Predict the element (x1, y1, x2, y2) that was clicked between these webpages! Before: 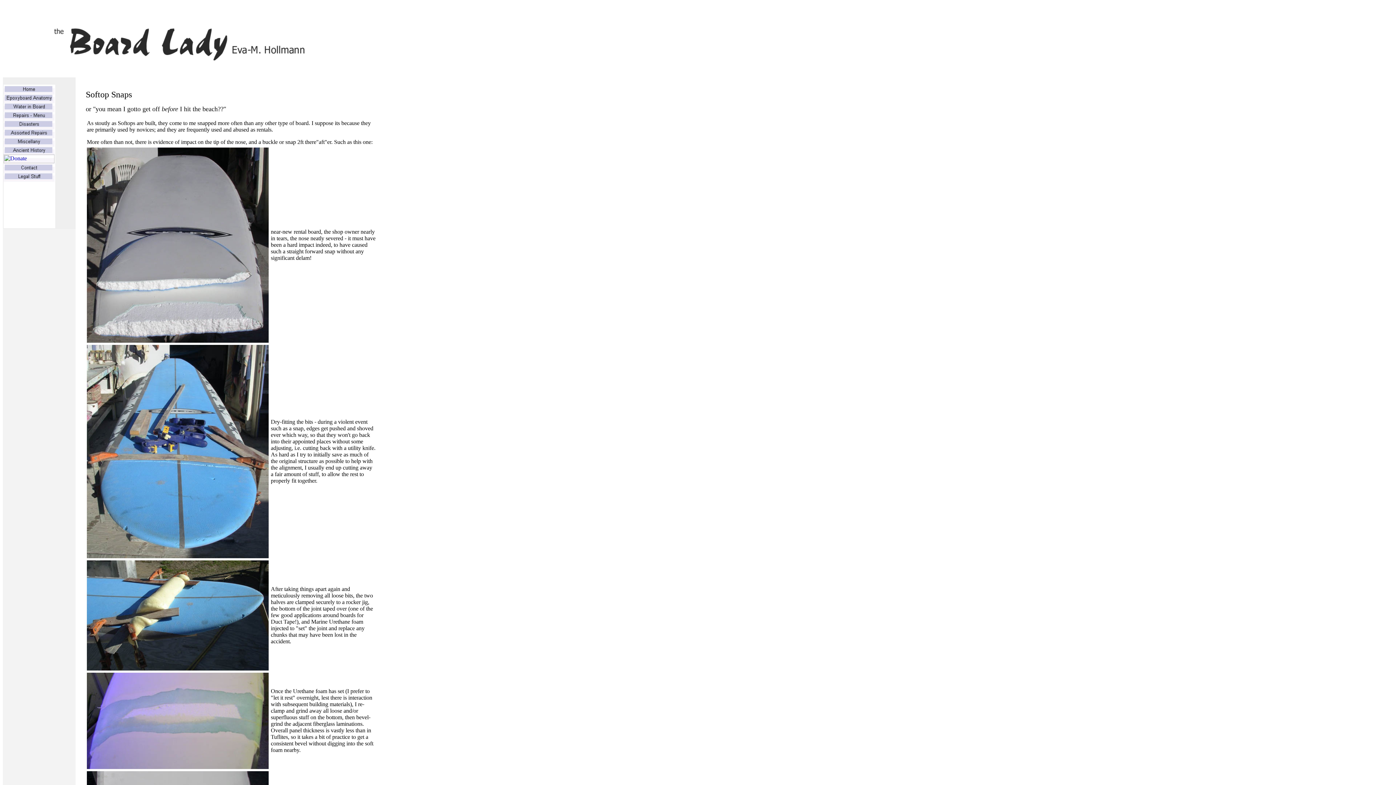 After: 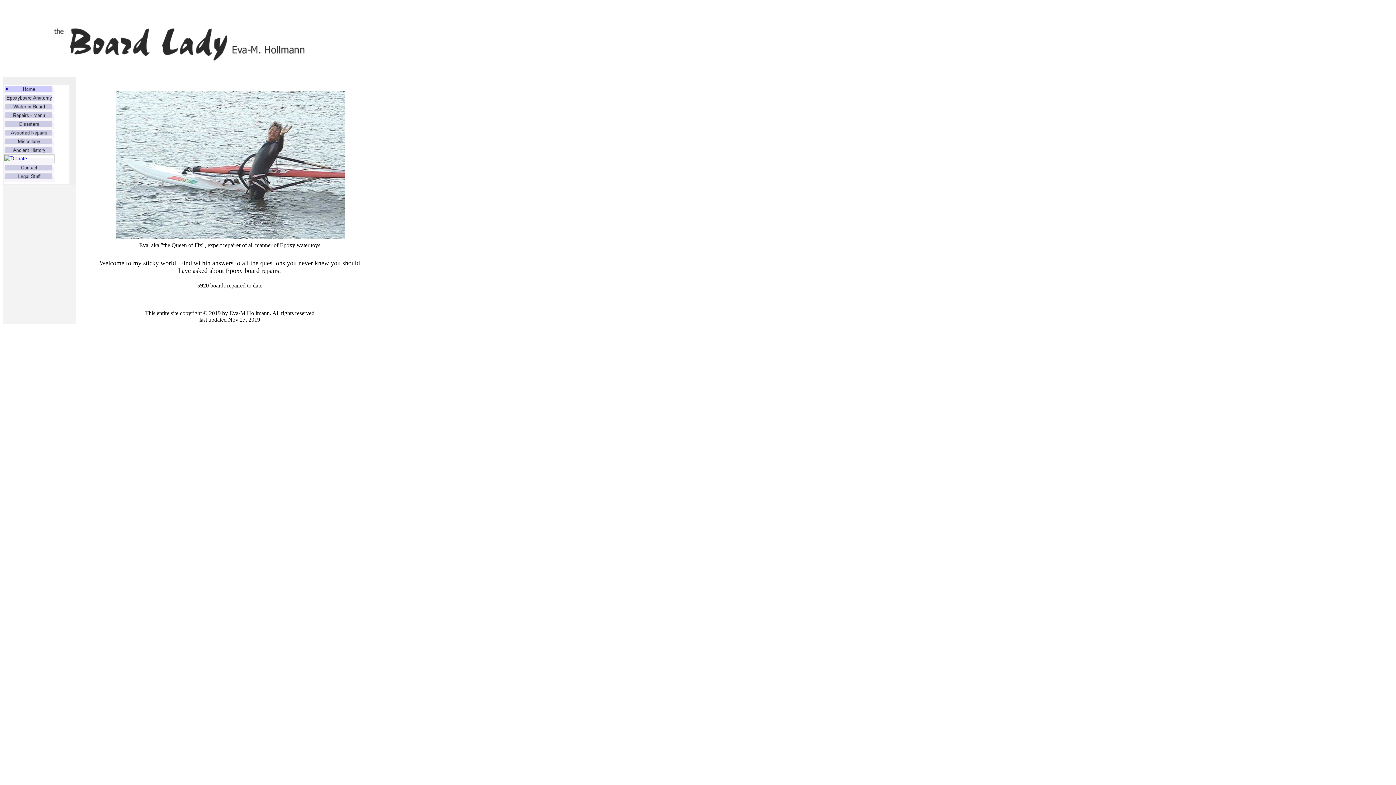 Action: bbox: (3, 88, 54, 94)